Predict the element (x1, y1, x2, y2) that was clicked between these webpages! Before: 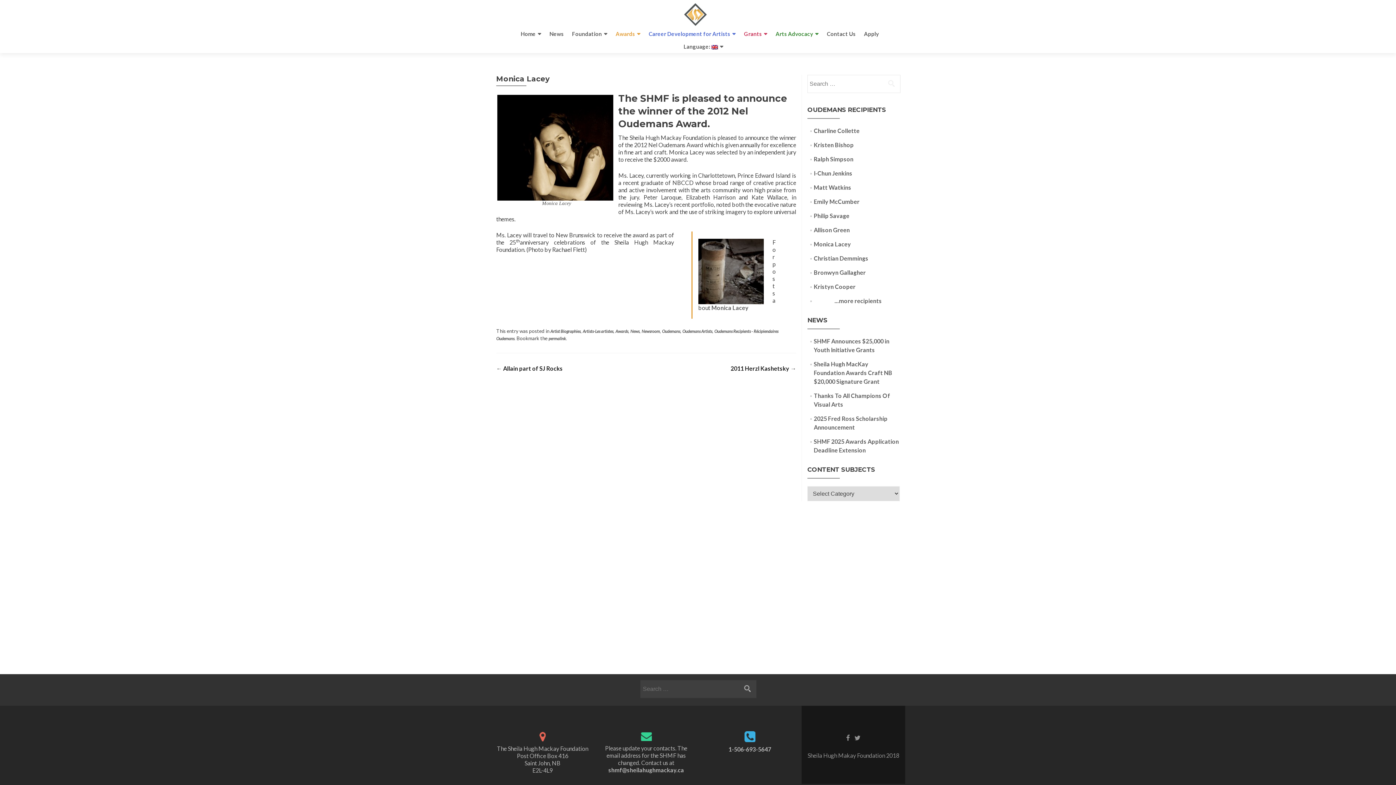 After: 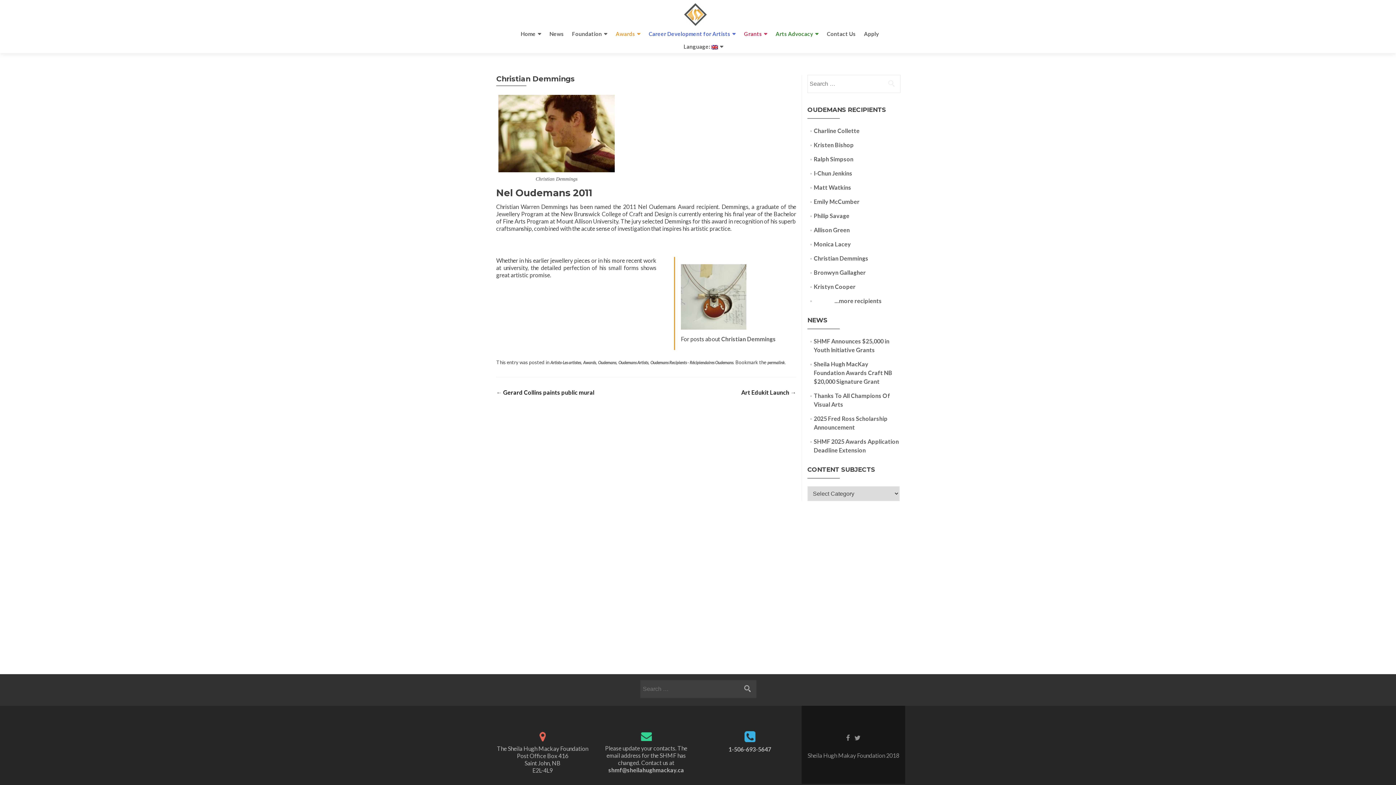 Action: bbox: (814, 254, 868, 261) label: Christian Demmings